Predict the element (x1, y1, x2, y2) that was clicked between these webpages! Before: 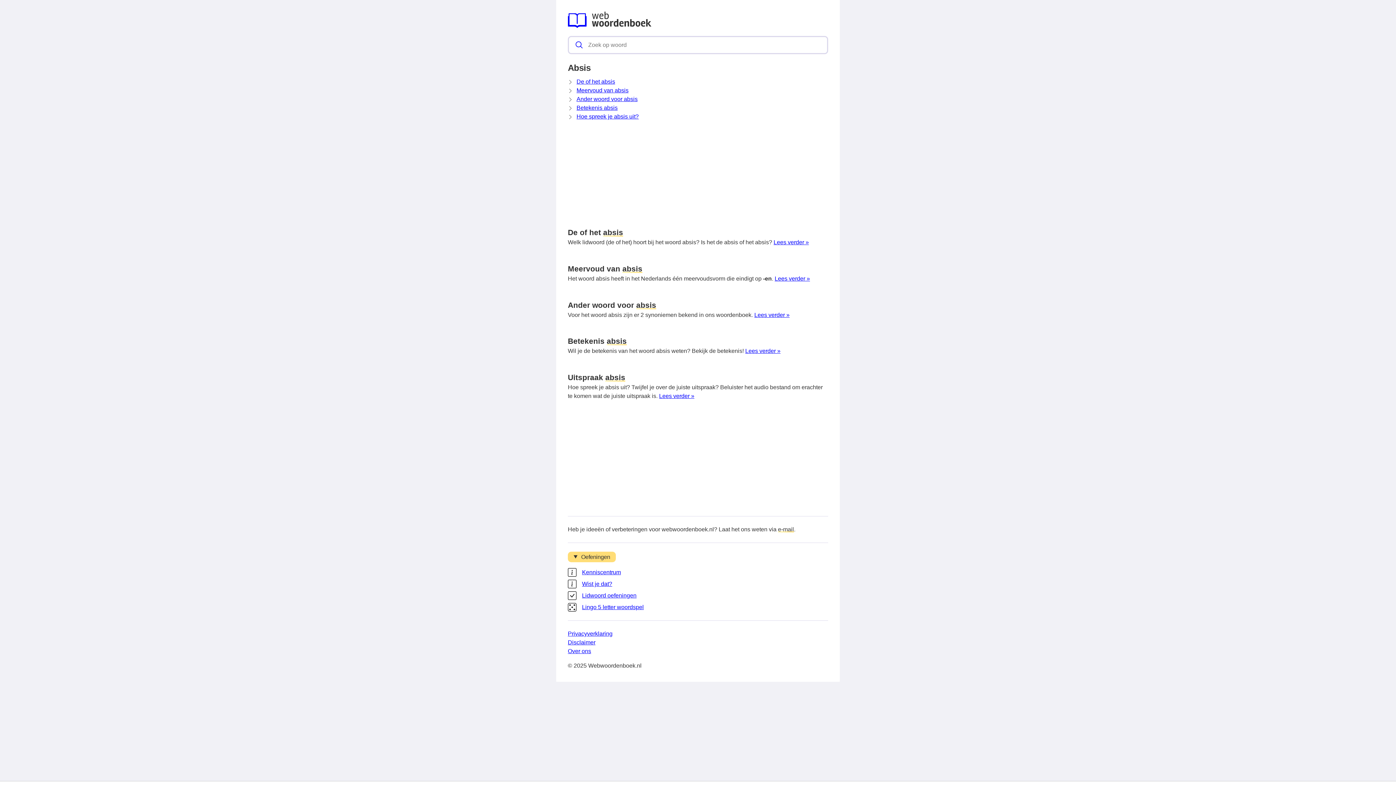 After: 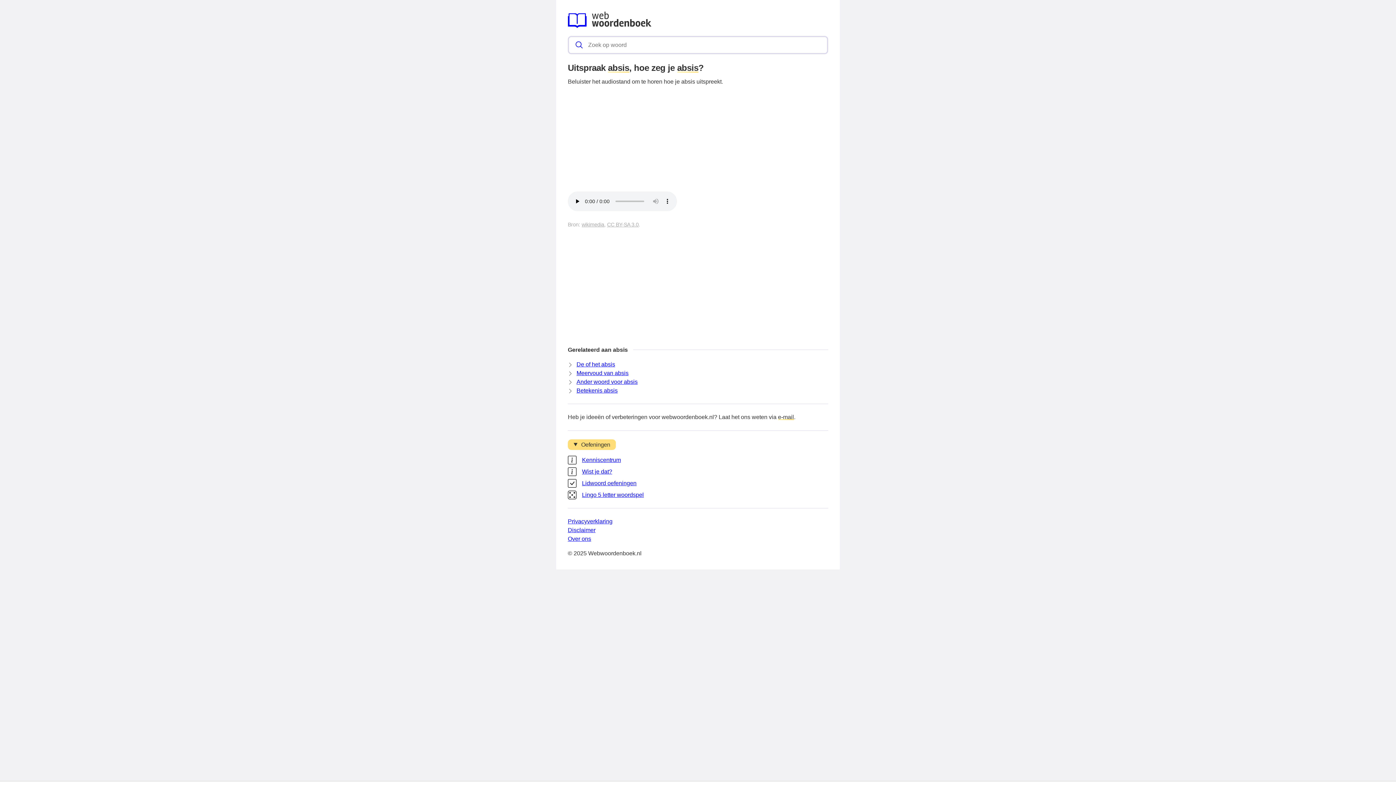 Action: label: Lees verder » bbox: (659, 393, 694, 399)